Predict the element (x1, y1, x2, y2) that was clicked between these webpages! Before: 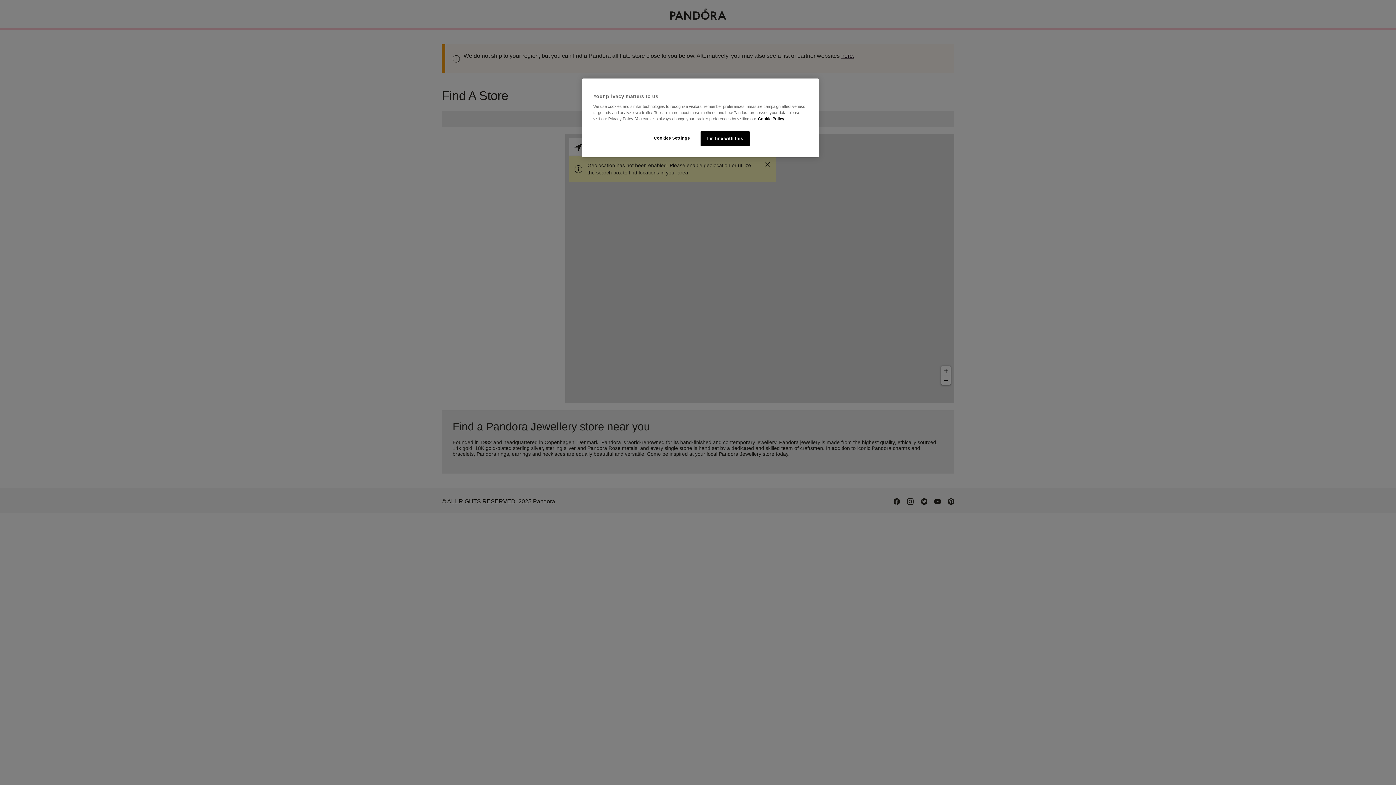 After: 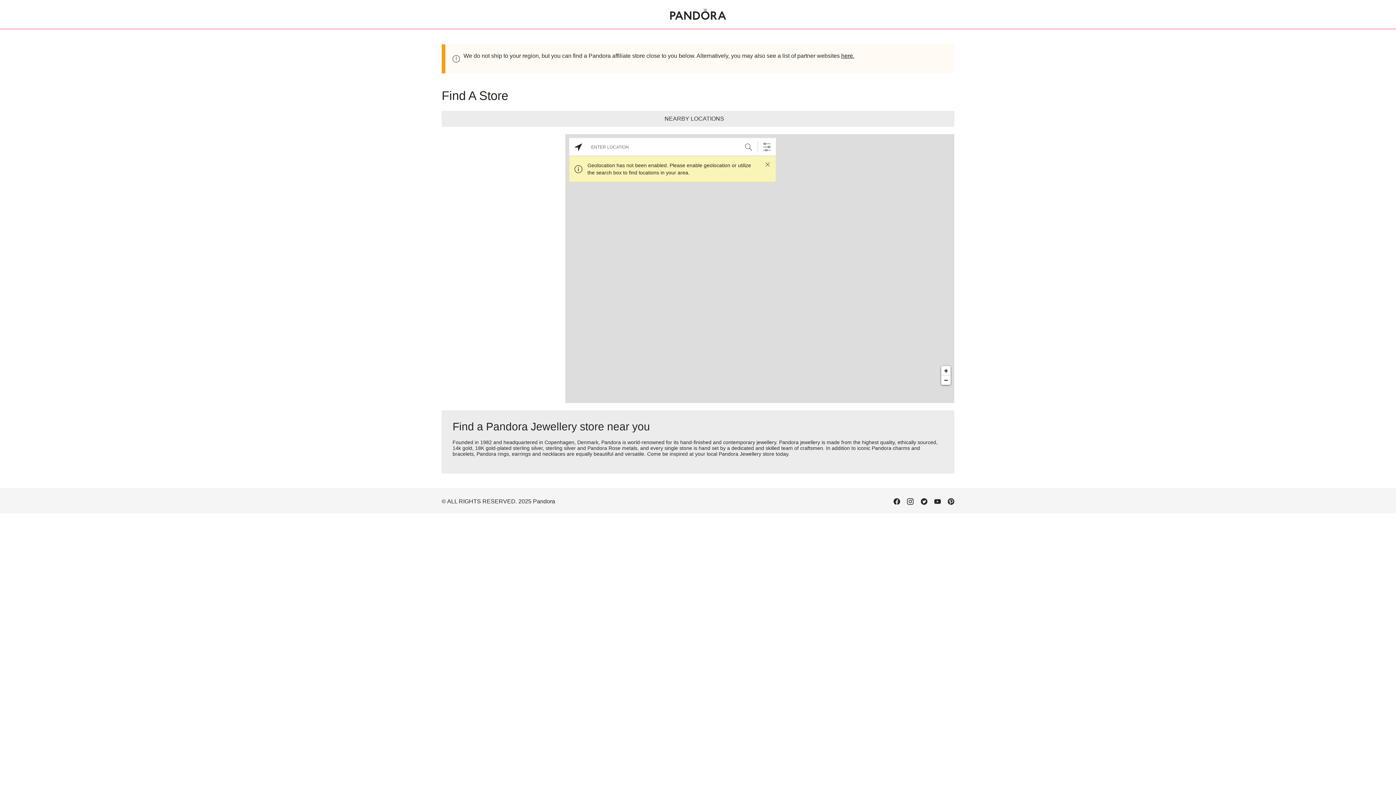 Action: label: I'm fine with this bbox: (700, 131, 749, 146)